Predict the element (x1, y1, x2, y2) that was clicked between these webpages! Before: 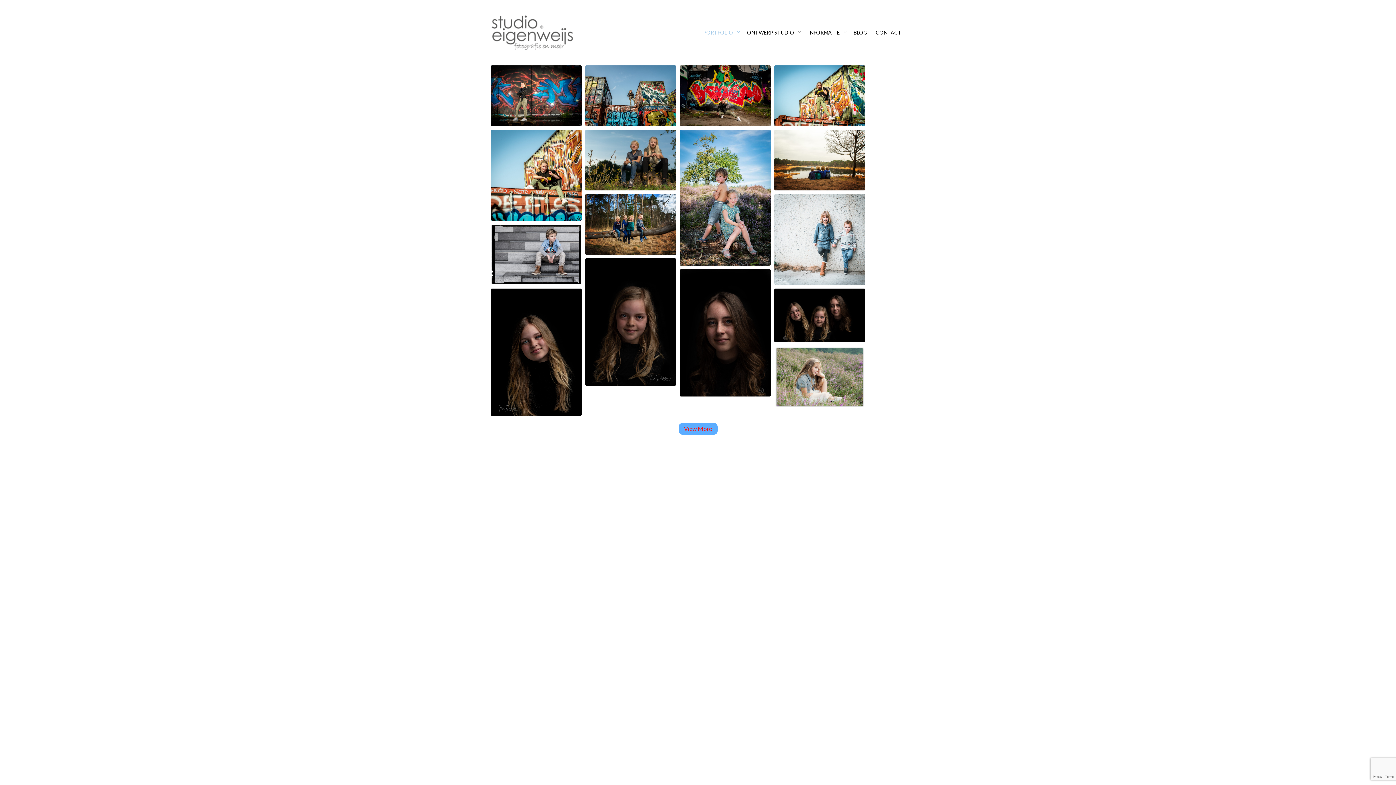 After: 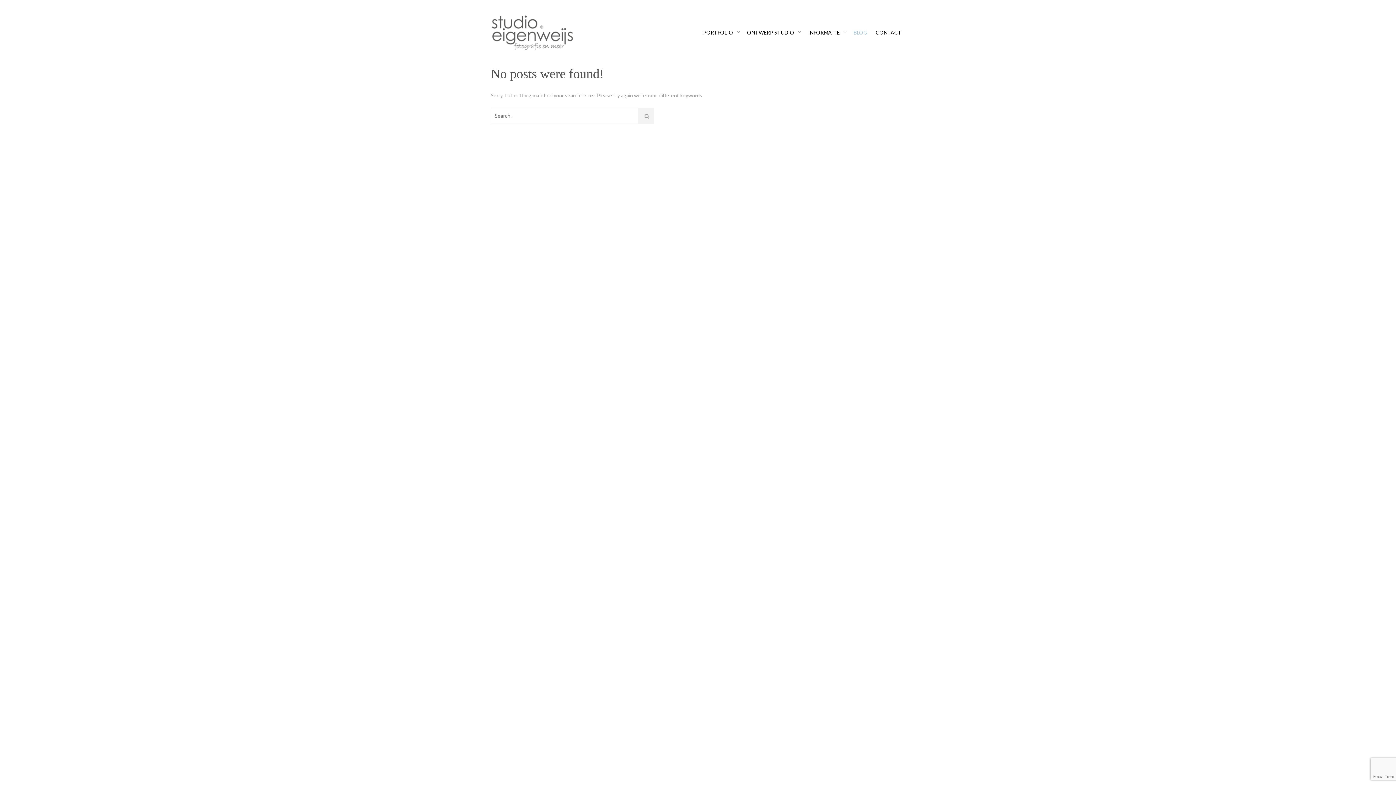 Action: label: BLOG bbox: (850, 24, 871, 38)